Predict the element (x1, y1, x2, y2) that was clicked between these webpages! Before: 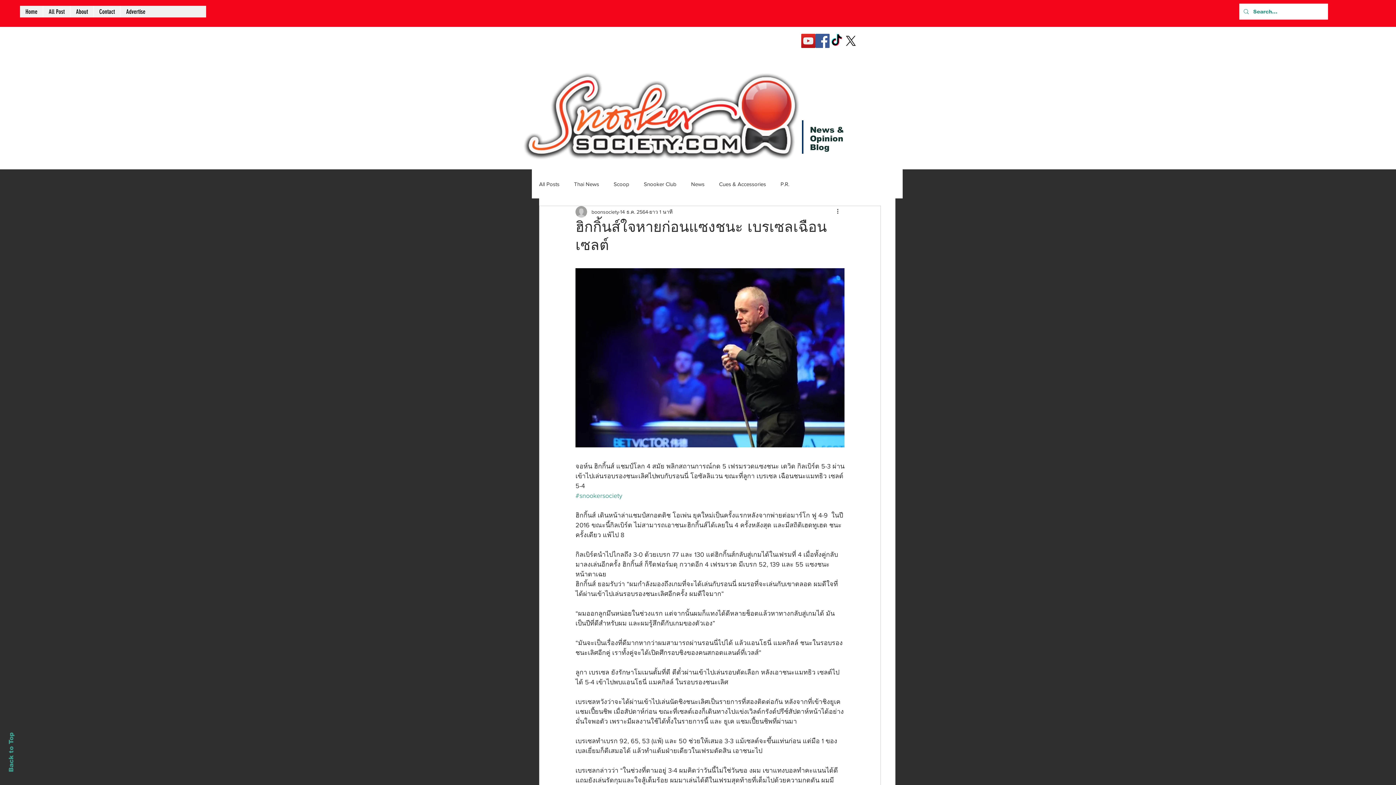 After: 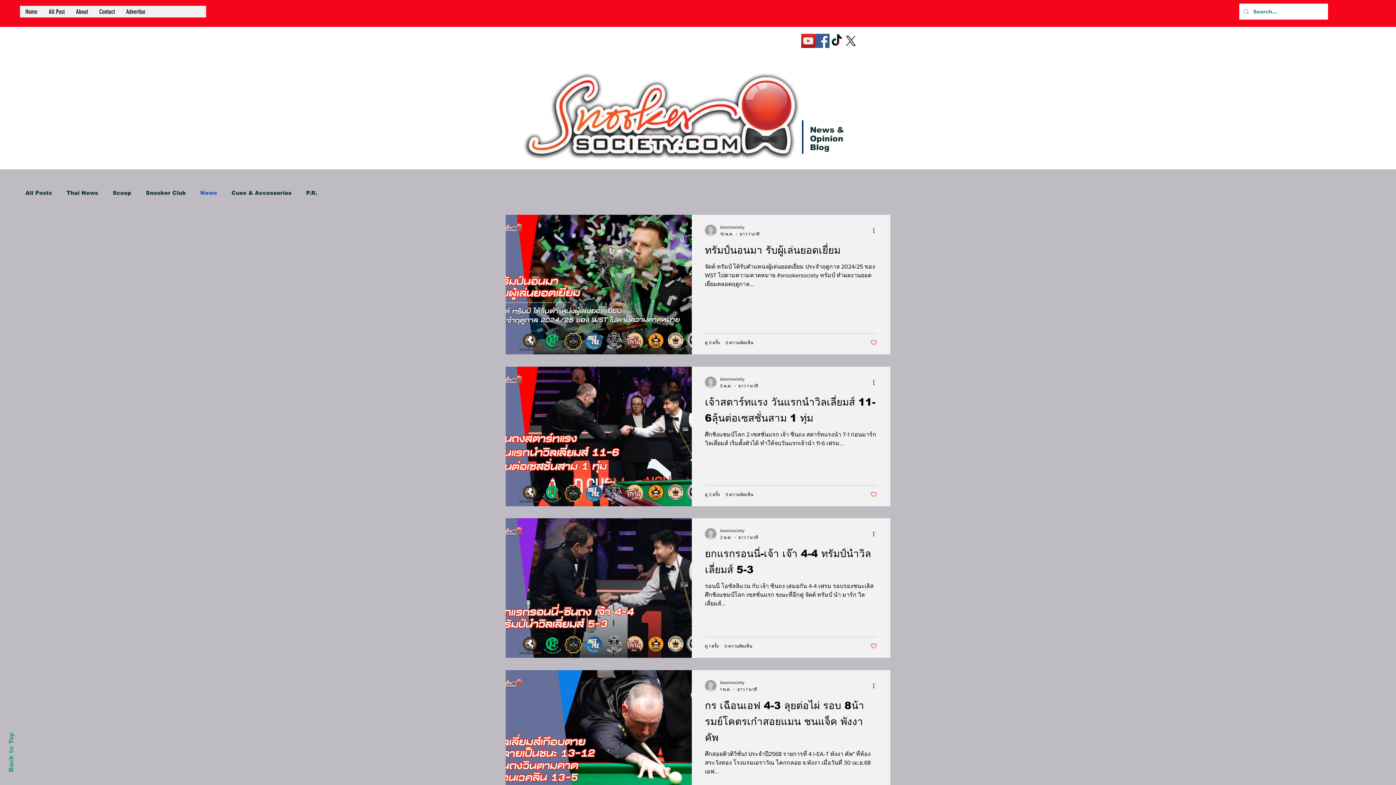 Action: bbox: (691, 180, 704, 187) label: News